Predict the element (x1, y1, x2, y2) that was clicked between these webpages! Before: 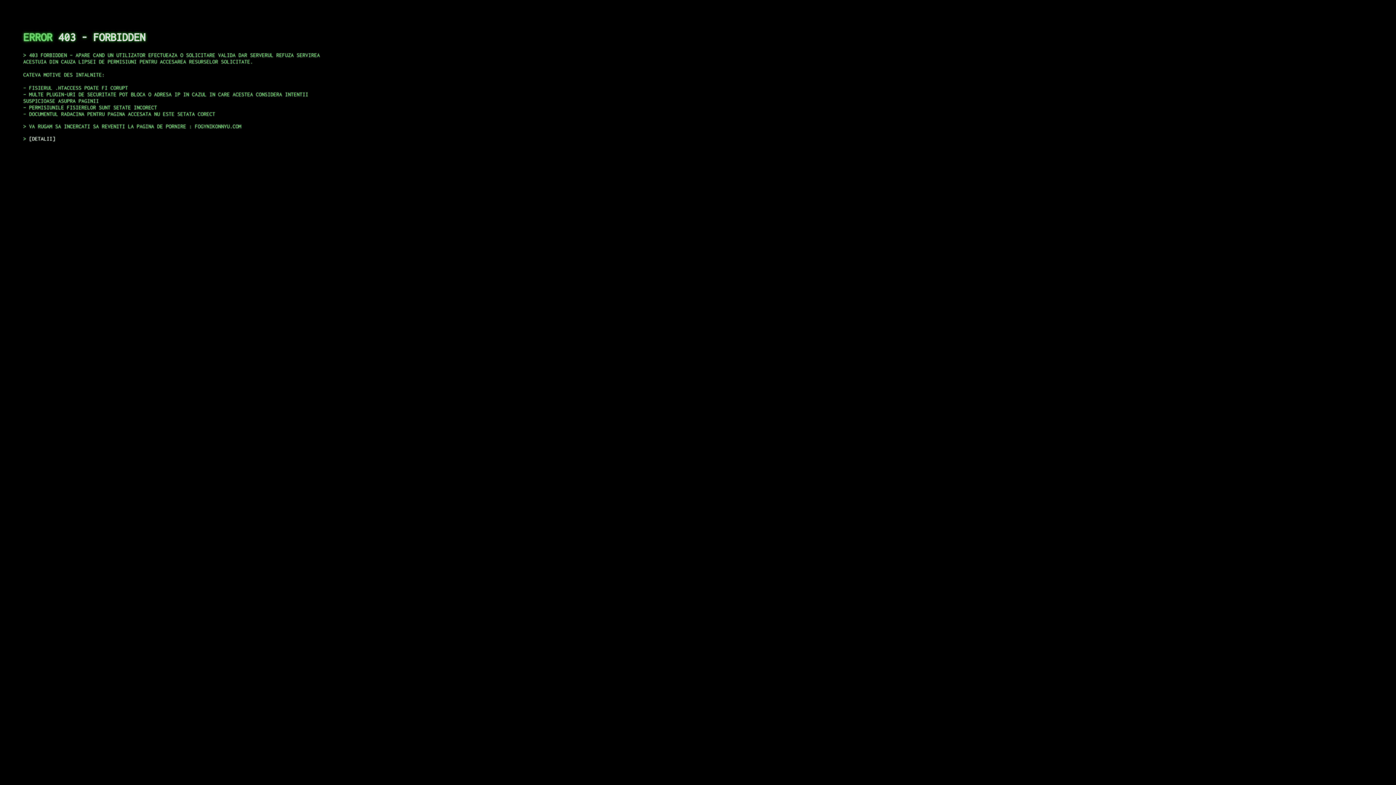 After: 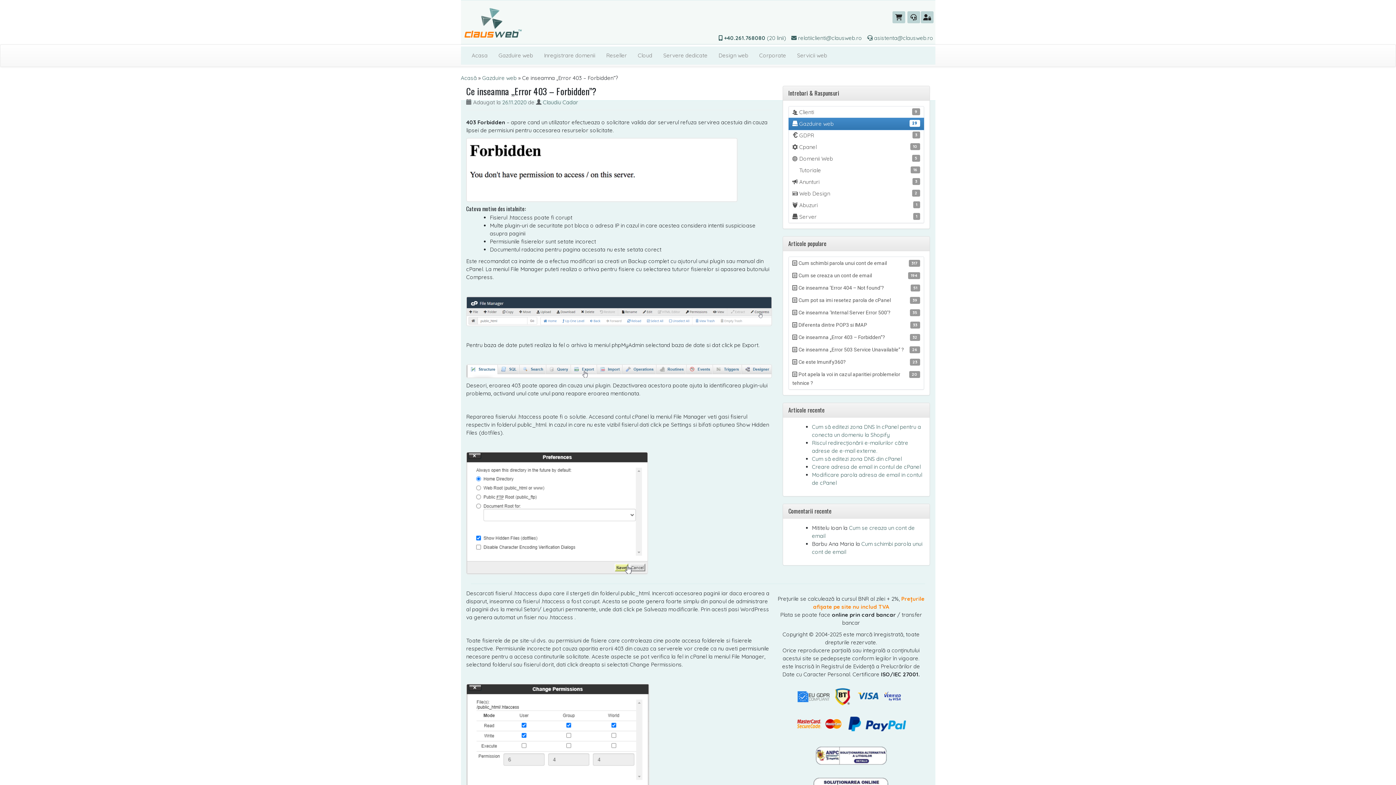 Action: label: DETALII bbox: (29, 135, 55, 141)